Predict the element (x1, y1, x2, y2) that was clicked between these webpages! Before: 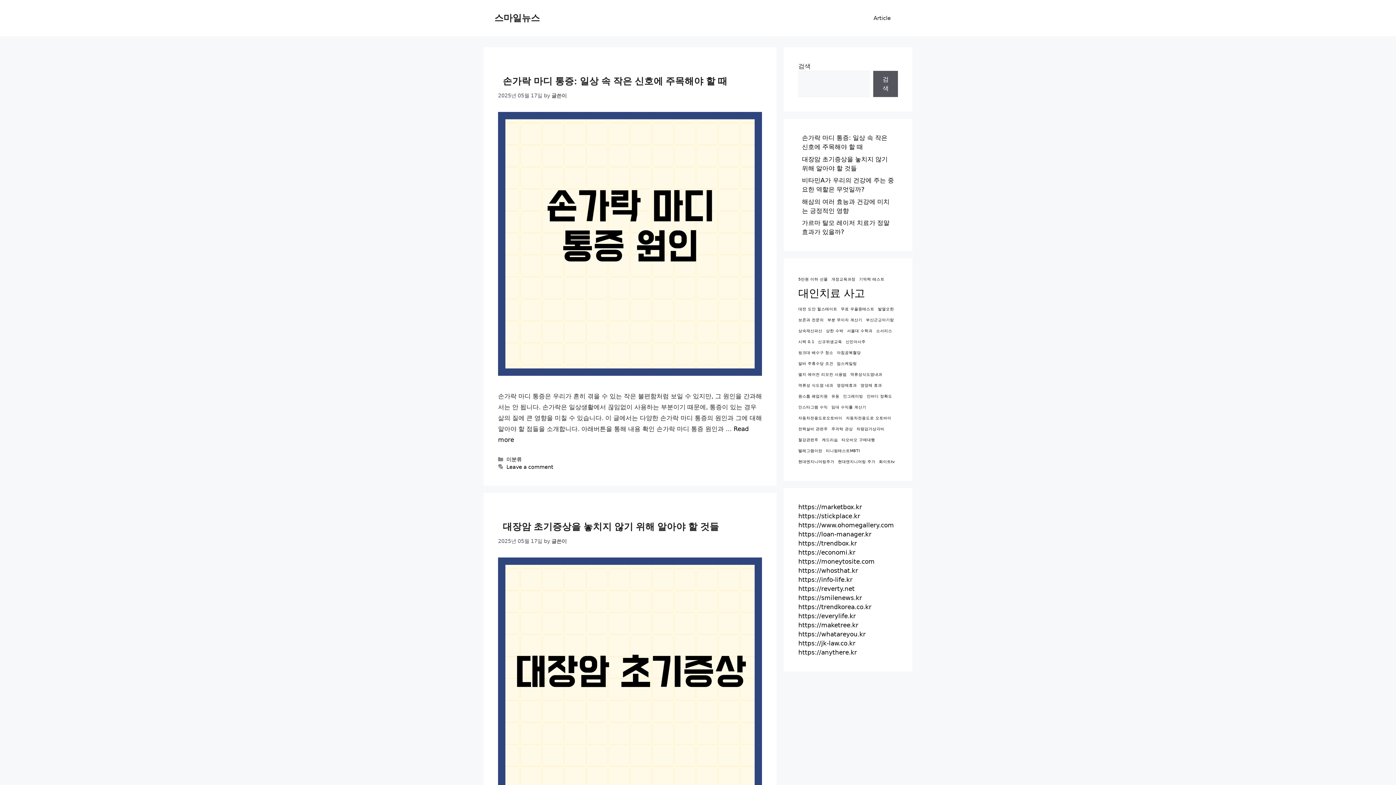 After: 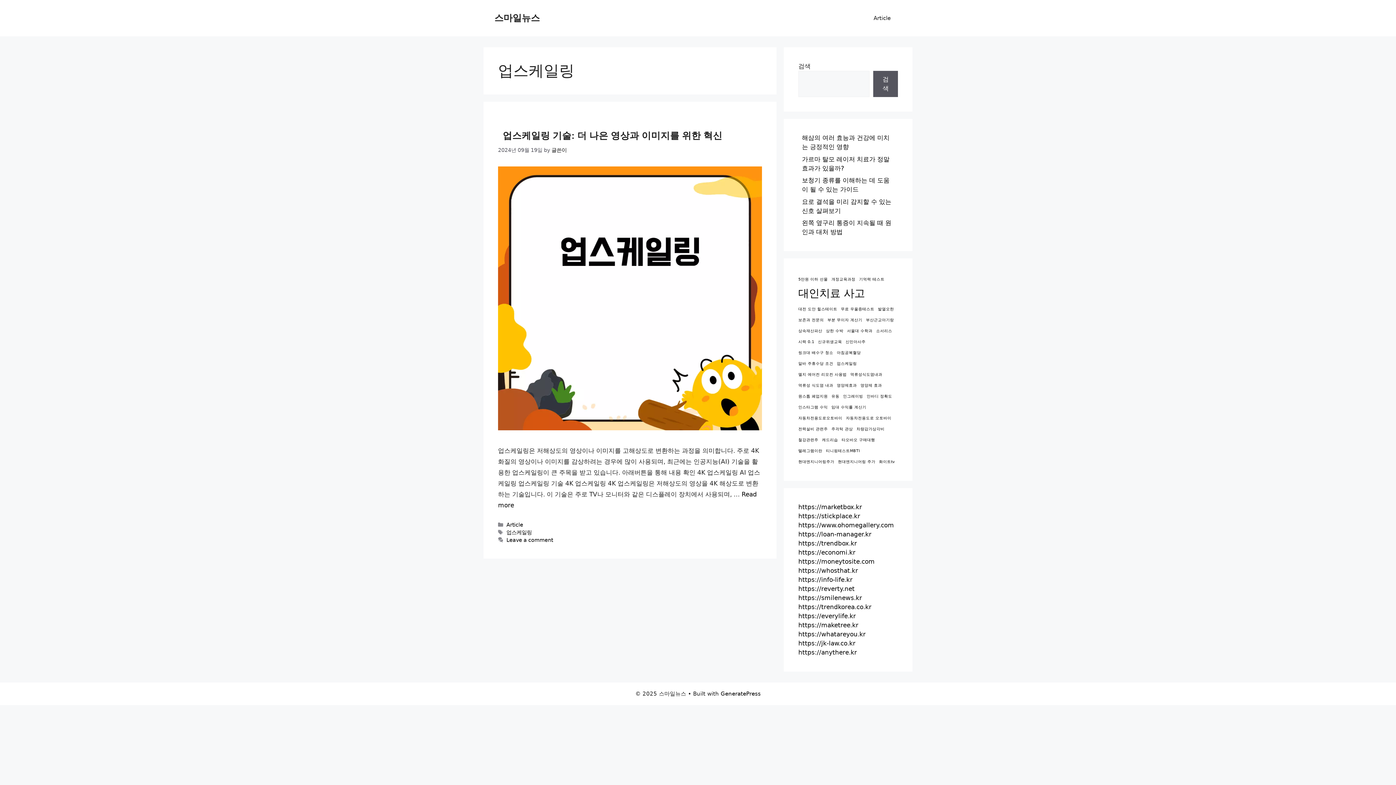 Action: bbox: (837, 360, 857, 367) label: 업스케일링 (1 아이템)